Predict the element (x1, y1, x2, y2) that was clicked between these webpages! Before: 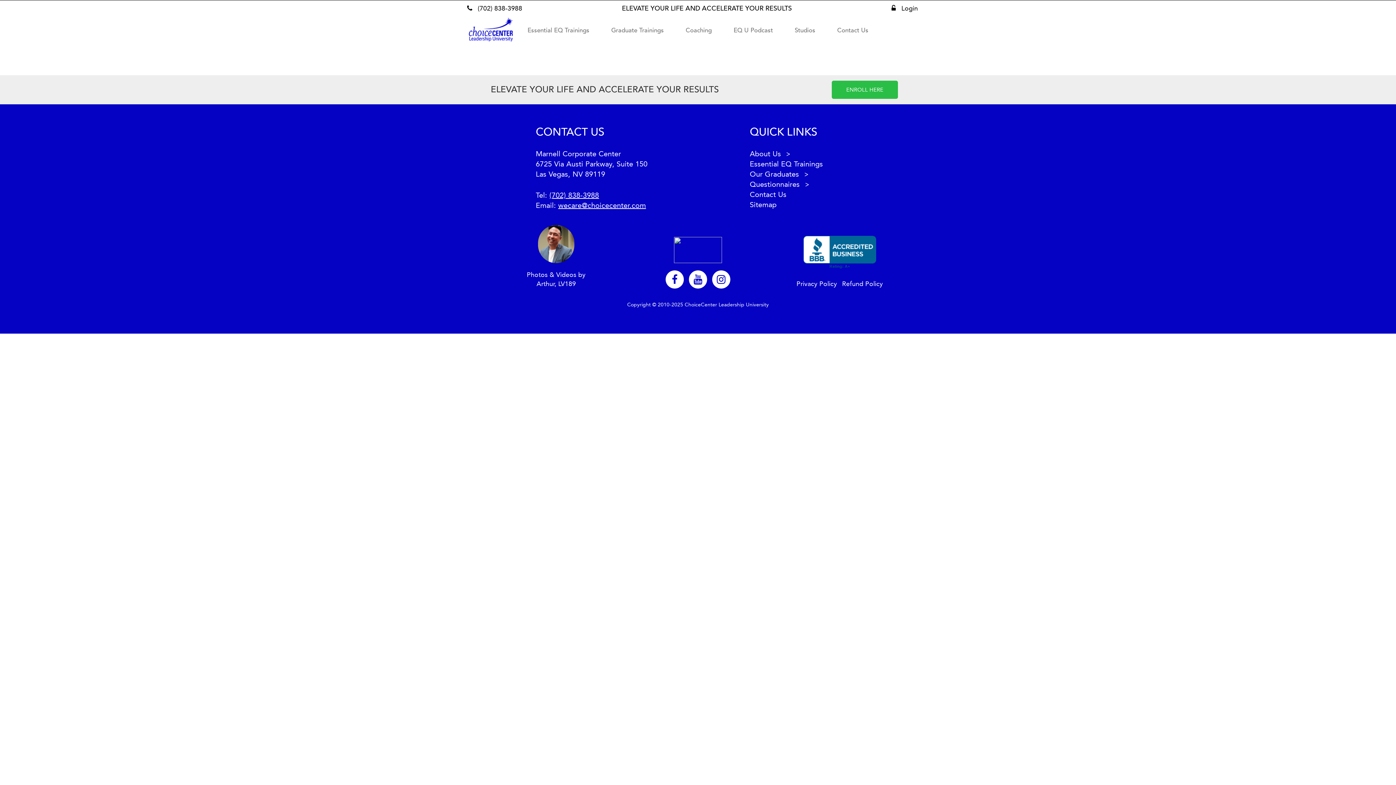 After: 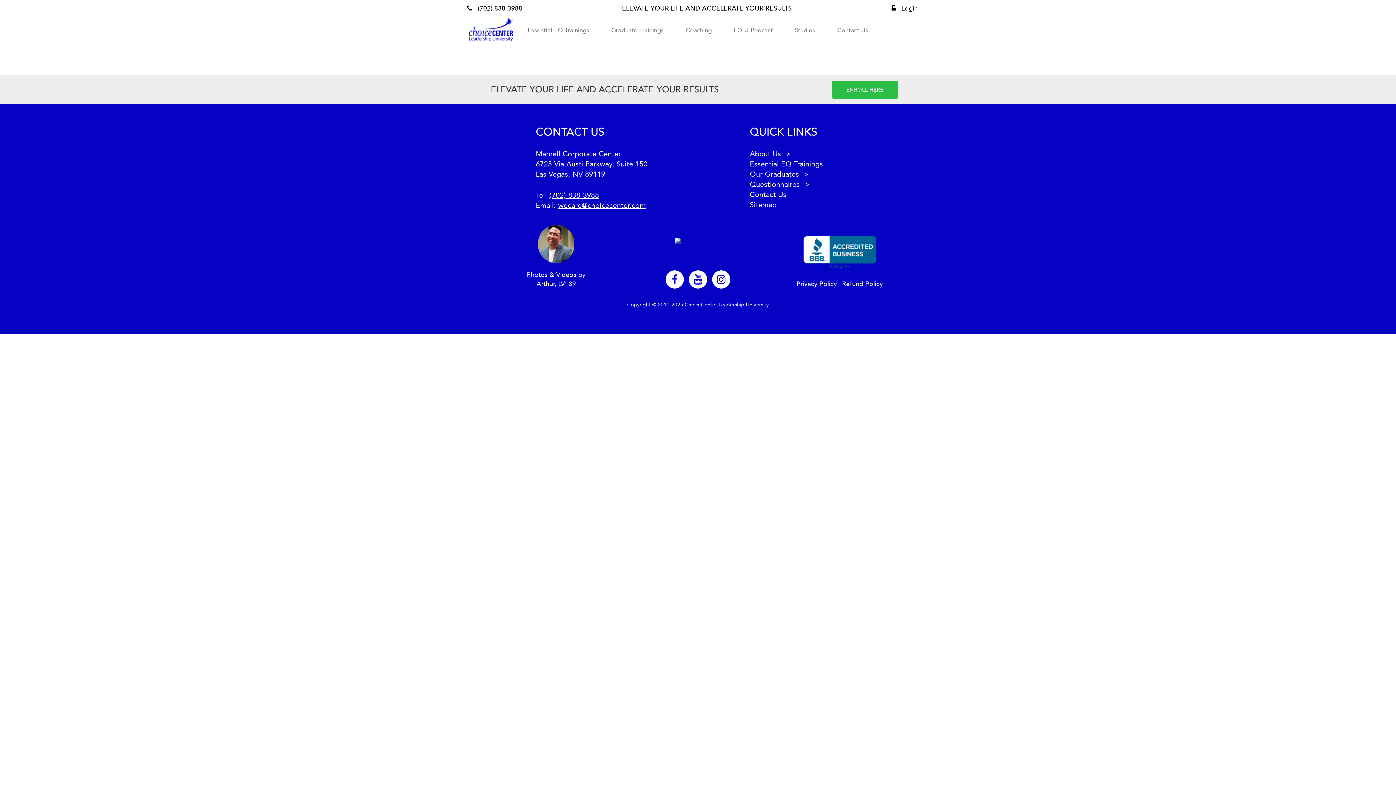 Action: label: wecare@choicecenter.com bbox: (558, 200, 646, 210)